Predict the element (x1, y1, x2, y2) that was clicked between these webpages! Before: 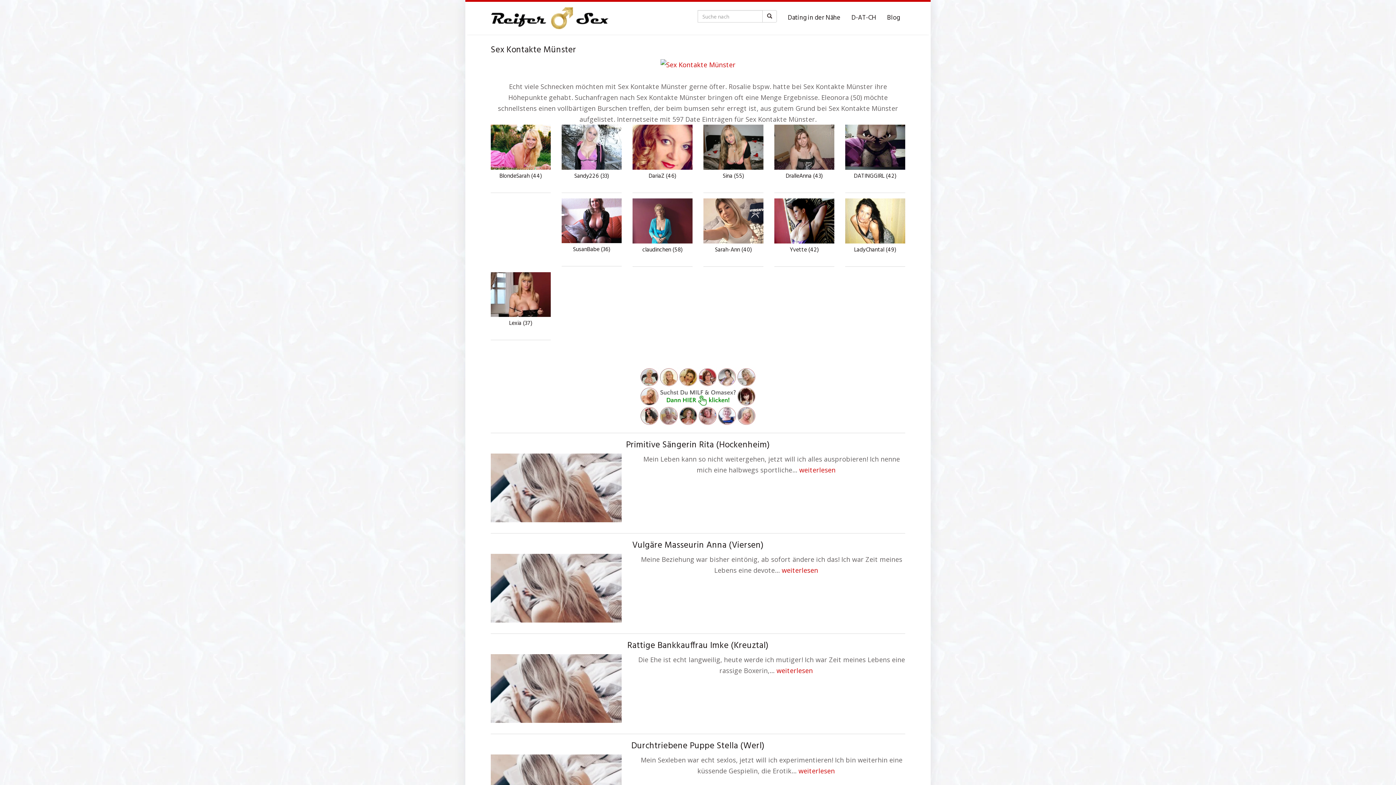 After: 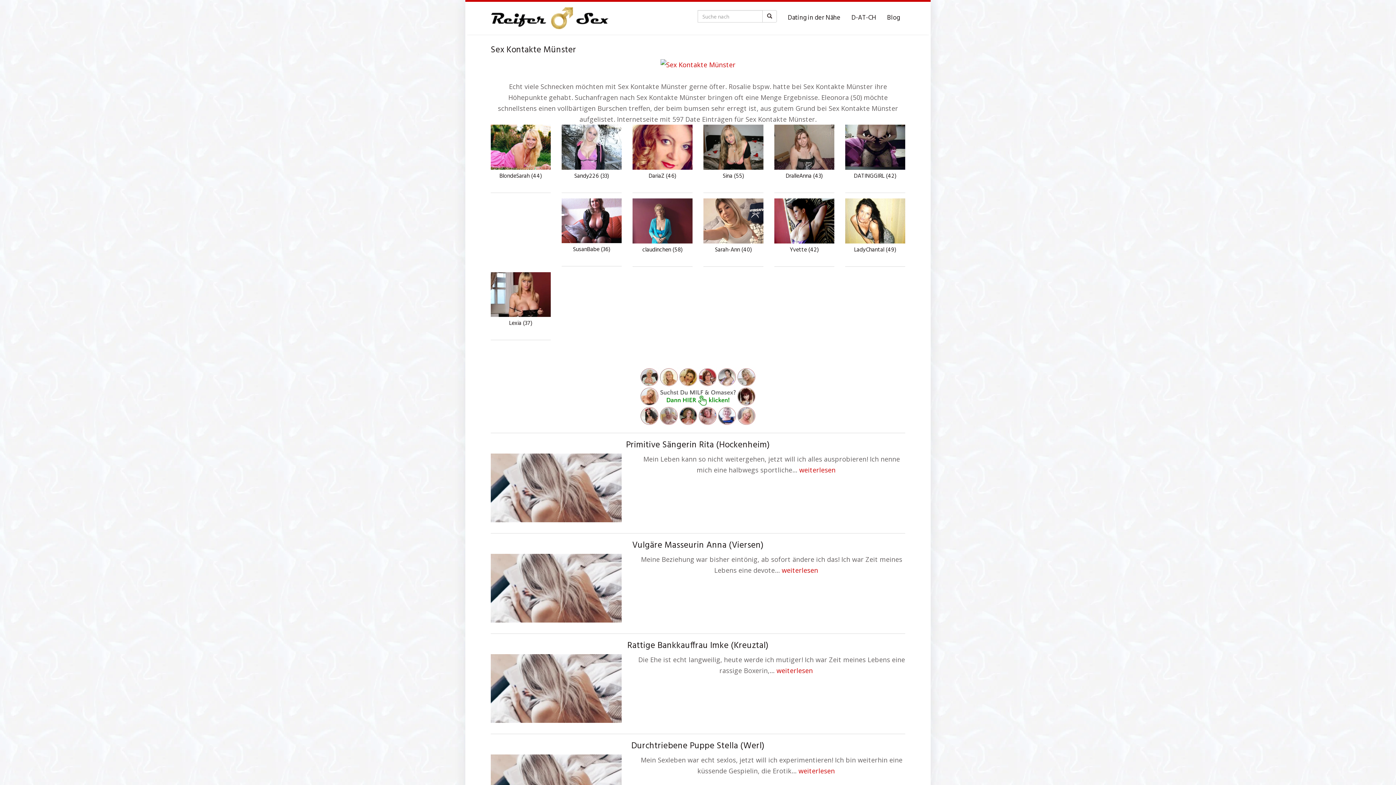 Action: bbox: (640, 391, 756, 400)